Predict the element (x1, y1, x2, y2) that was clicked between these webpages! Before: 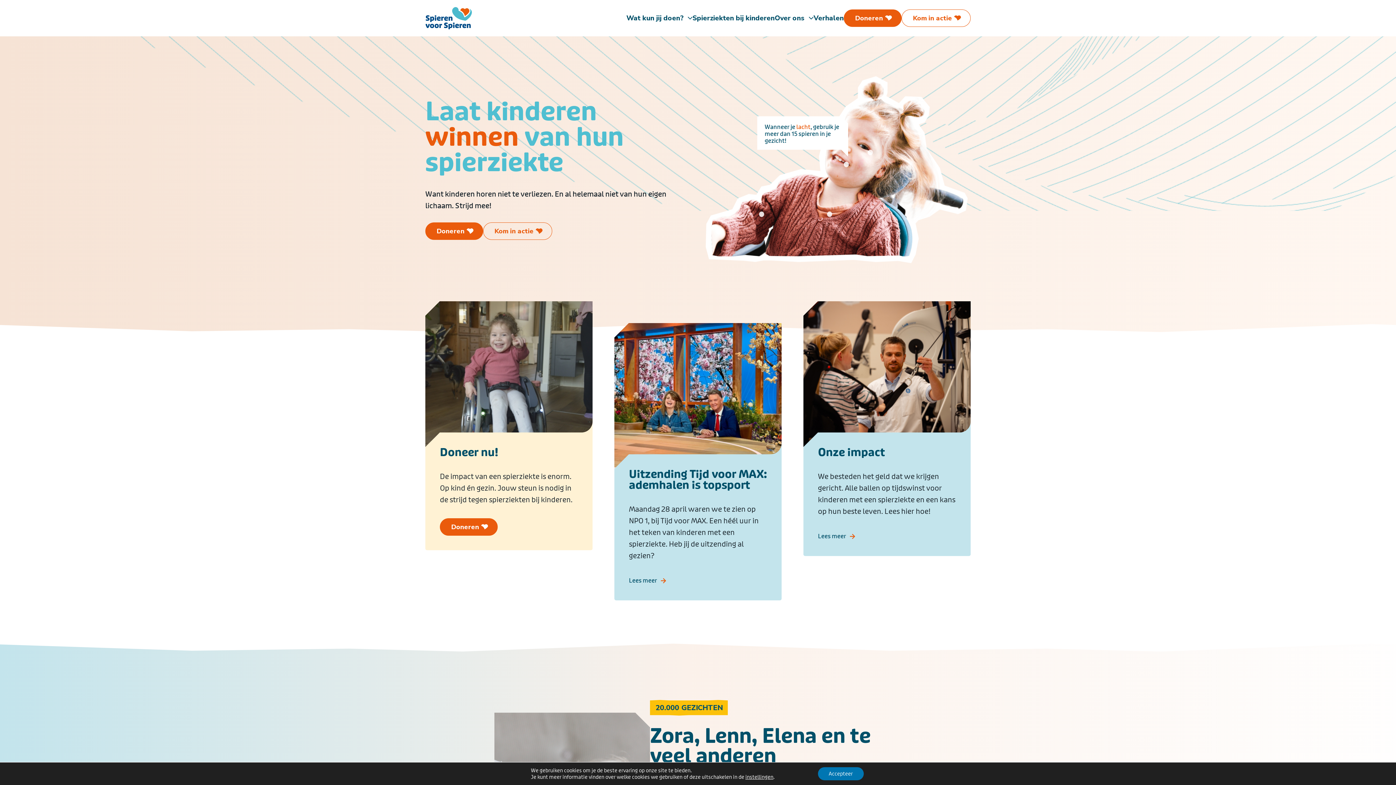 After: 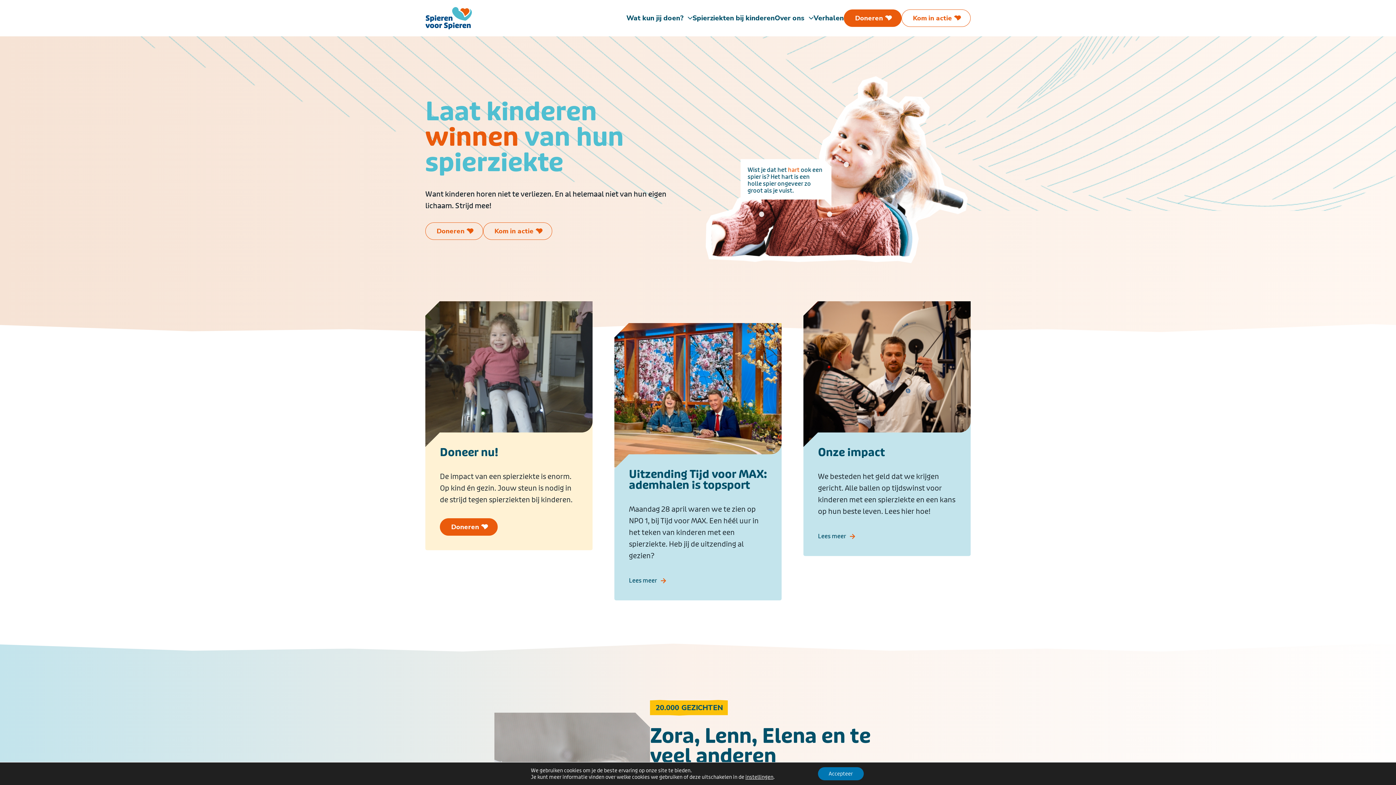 Action: bbox: (425, 222, 483, 240) label: Doneren